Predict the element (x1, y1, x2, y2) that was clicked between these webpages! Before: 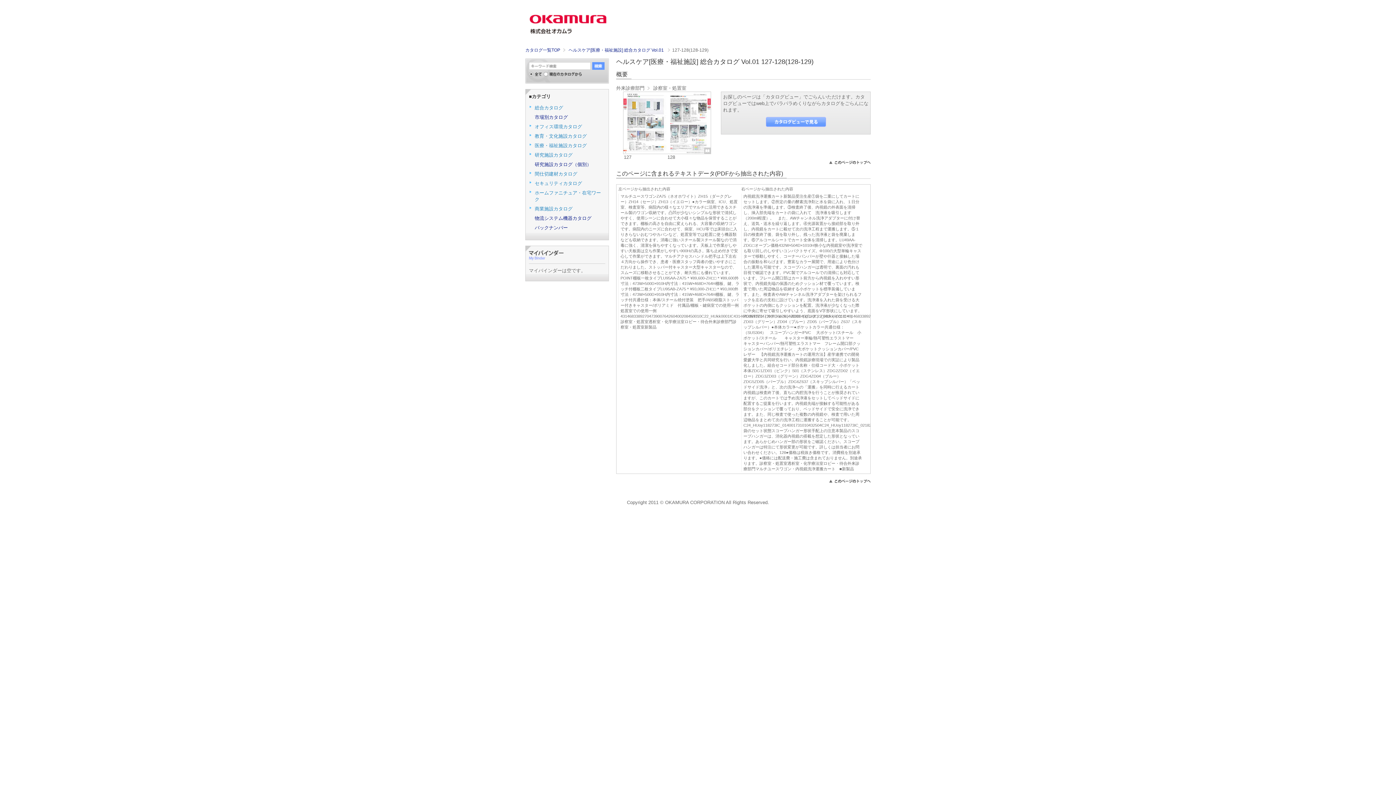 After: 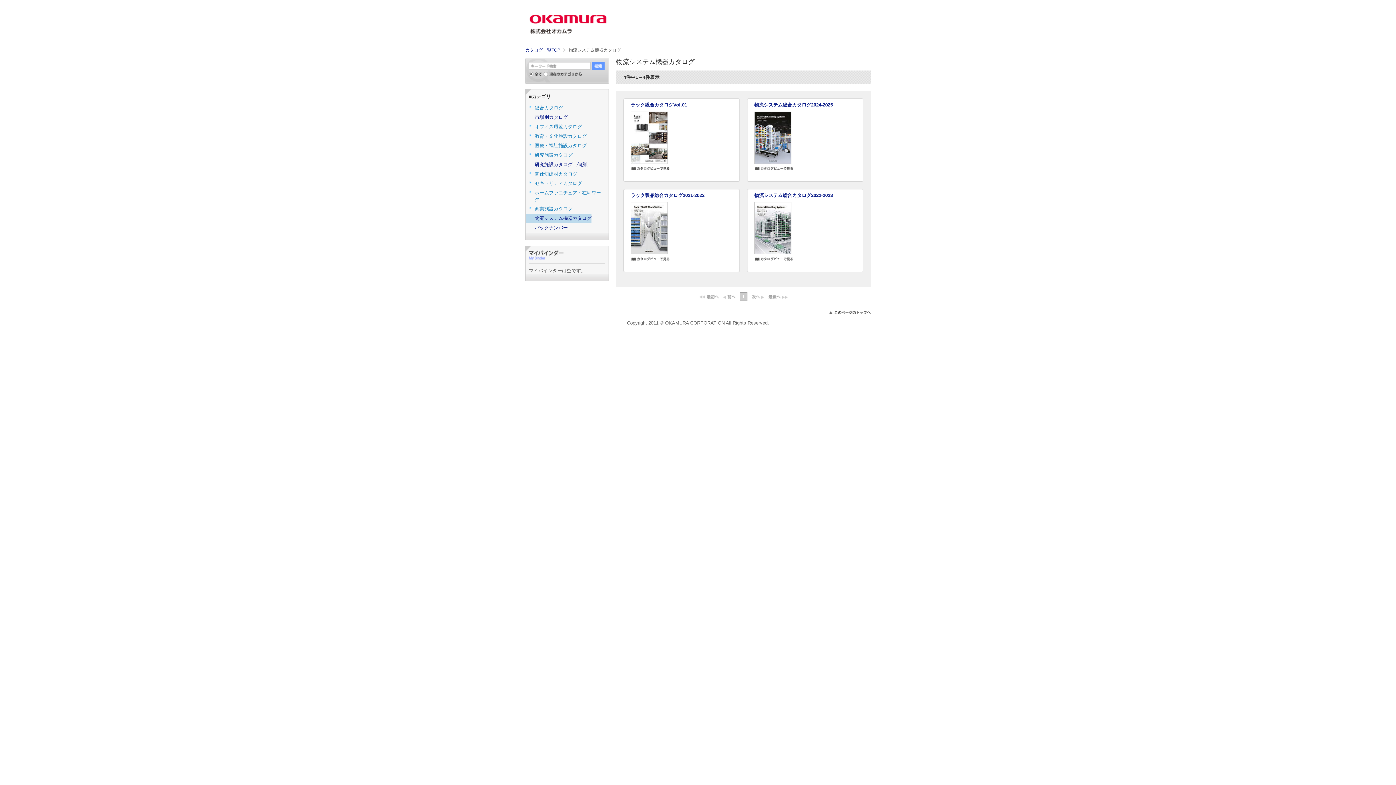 Action: bbox: (525, 213, 591, 222) label: 物流システム機器カタログ